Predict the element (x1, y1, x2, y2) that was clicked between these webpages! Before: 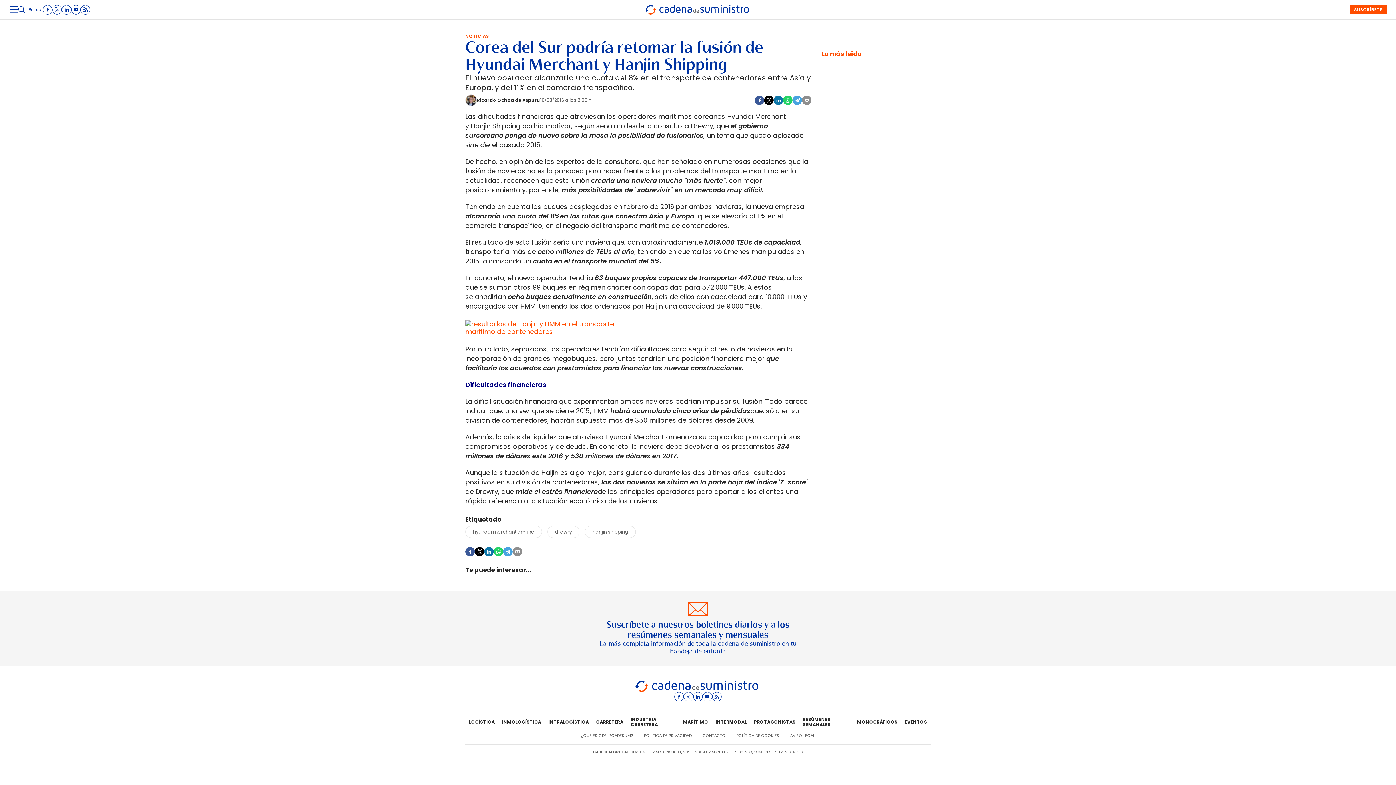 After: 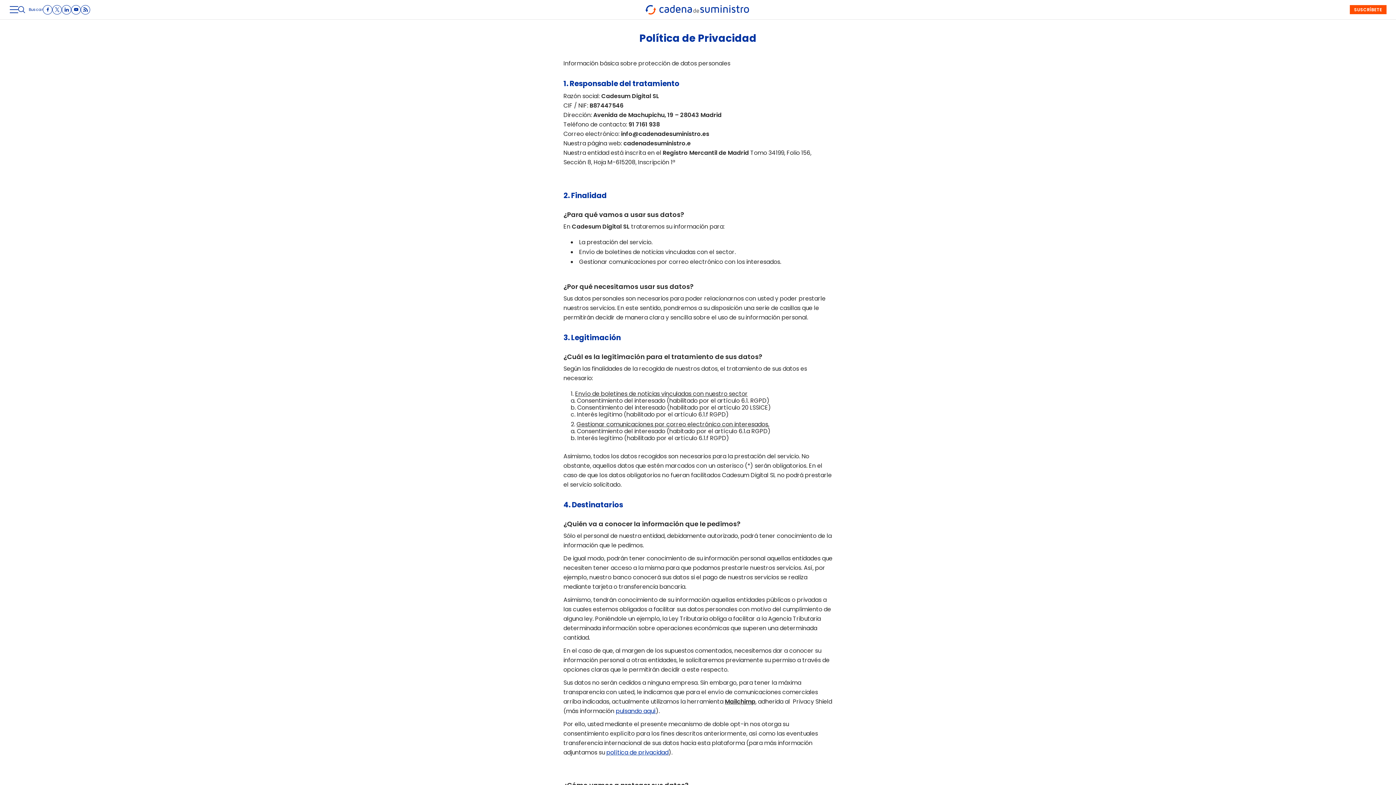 Action: bbox: (638, 731, 697, 741) label: POLÍTICA DE PRIVACIDAD